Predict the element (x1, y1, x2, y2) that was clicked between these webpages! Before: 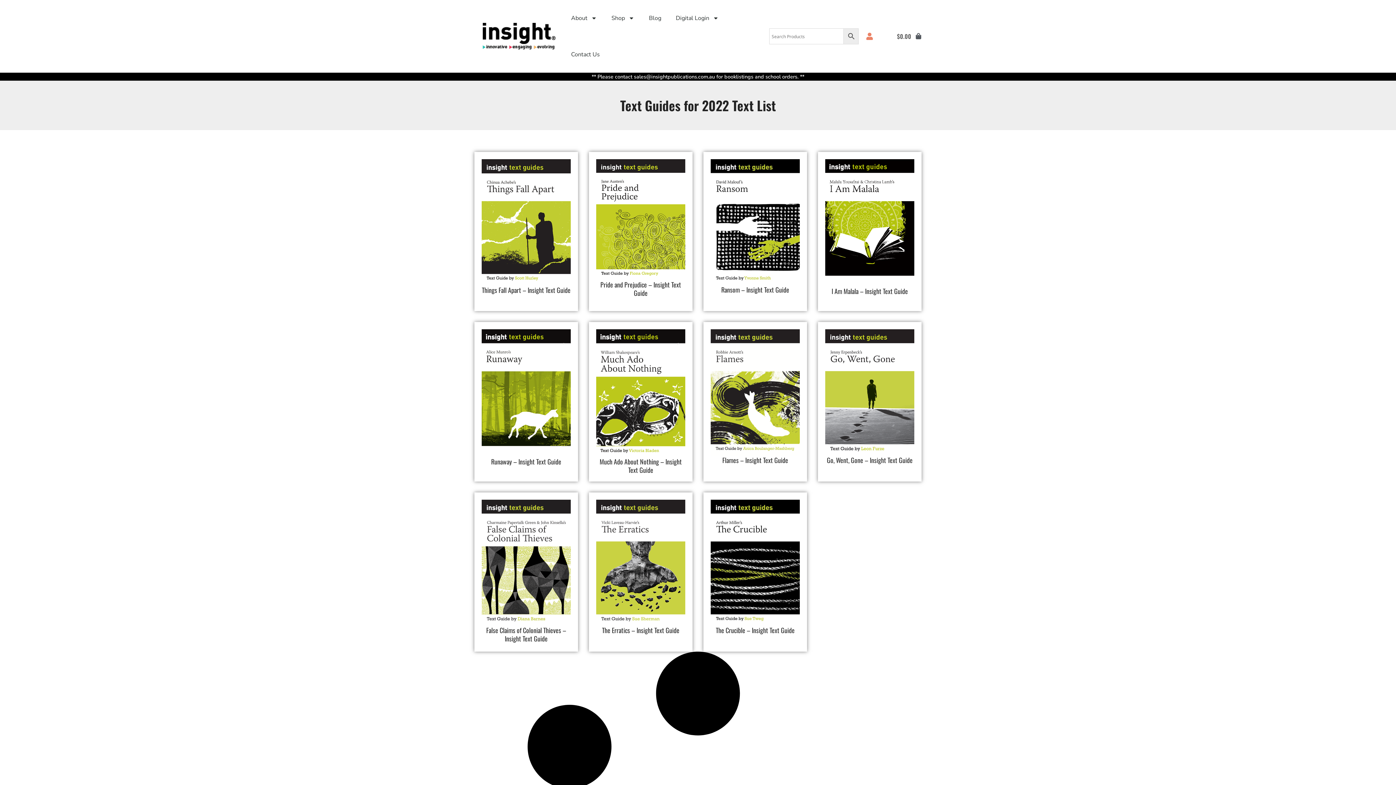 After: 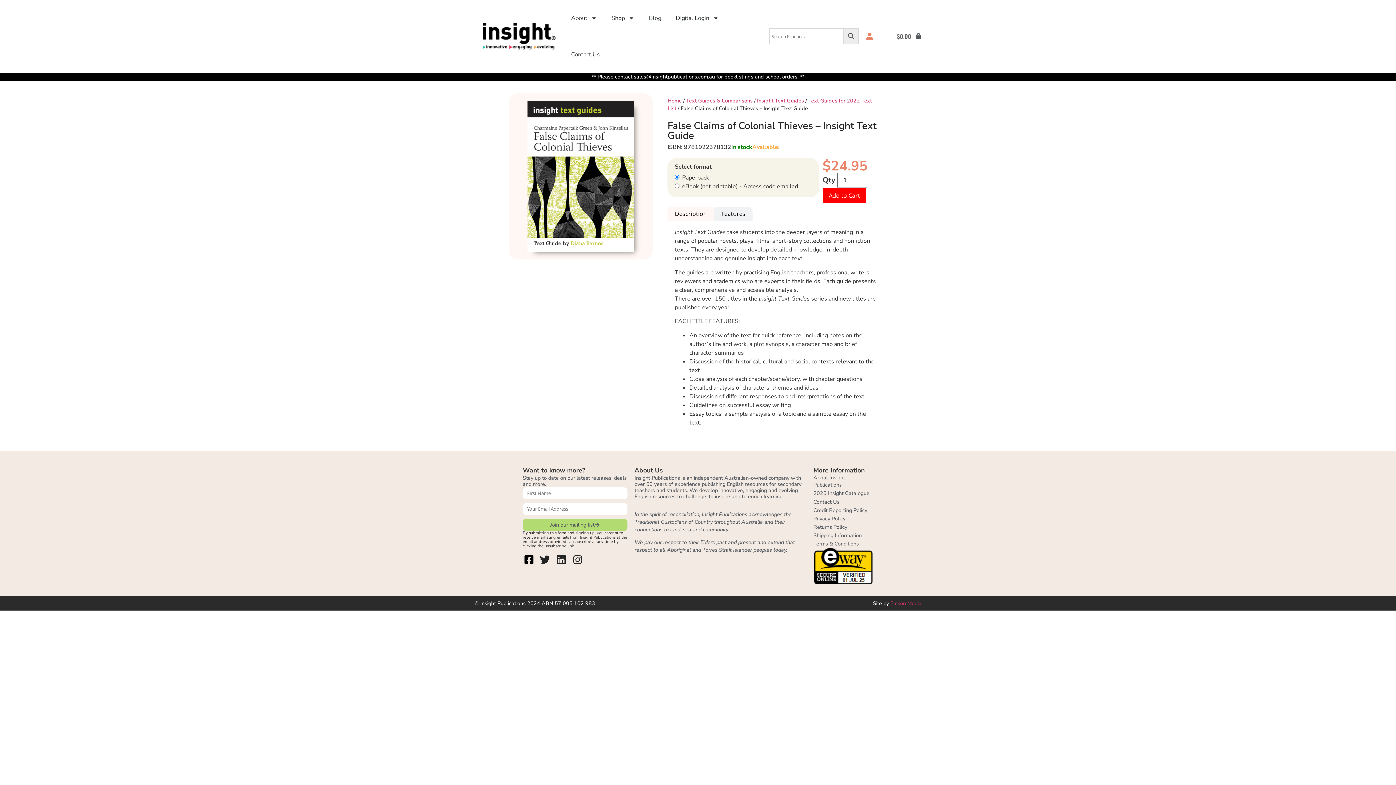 Action: bbox: (486, 625, 566, 643) label: False Claims of Colonial Thieves – Insight Text Guide